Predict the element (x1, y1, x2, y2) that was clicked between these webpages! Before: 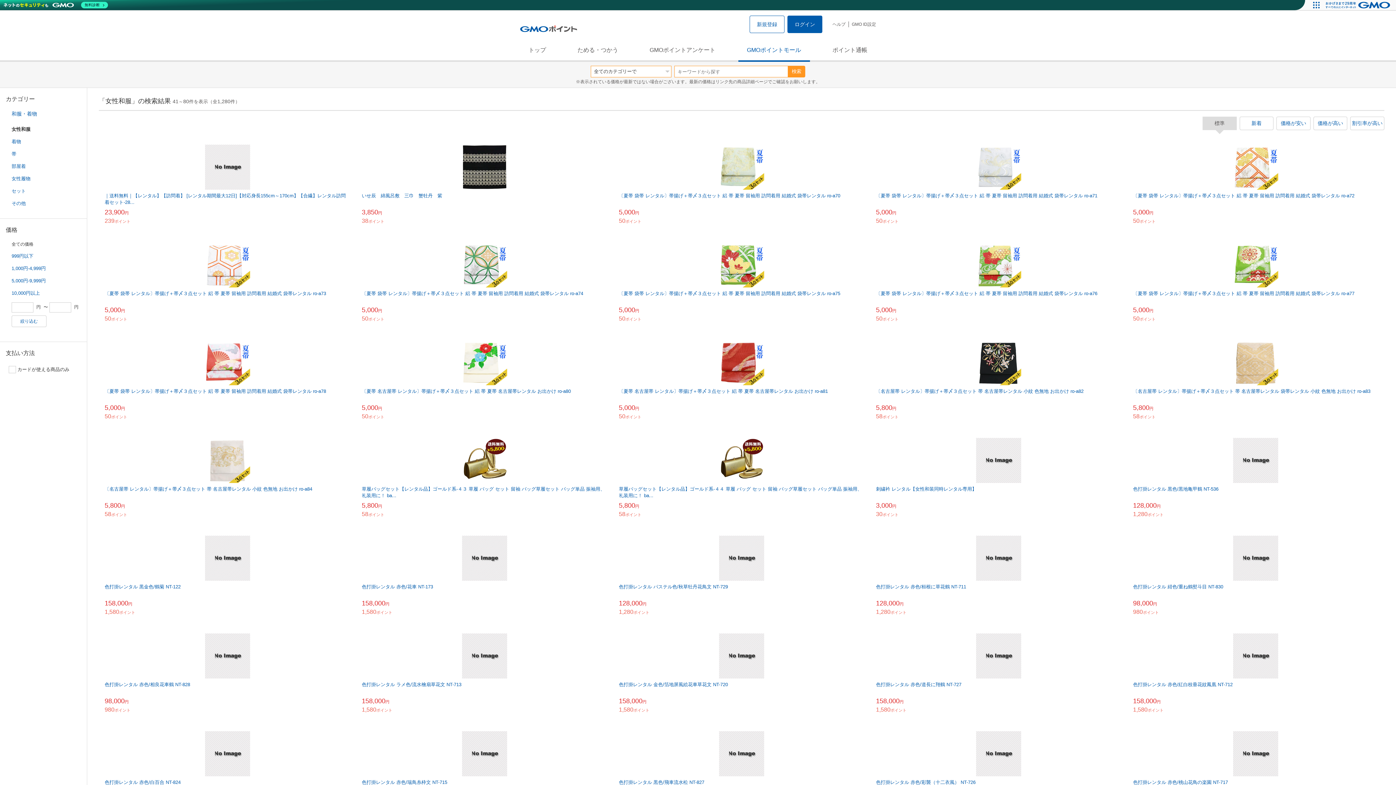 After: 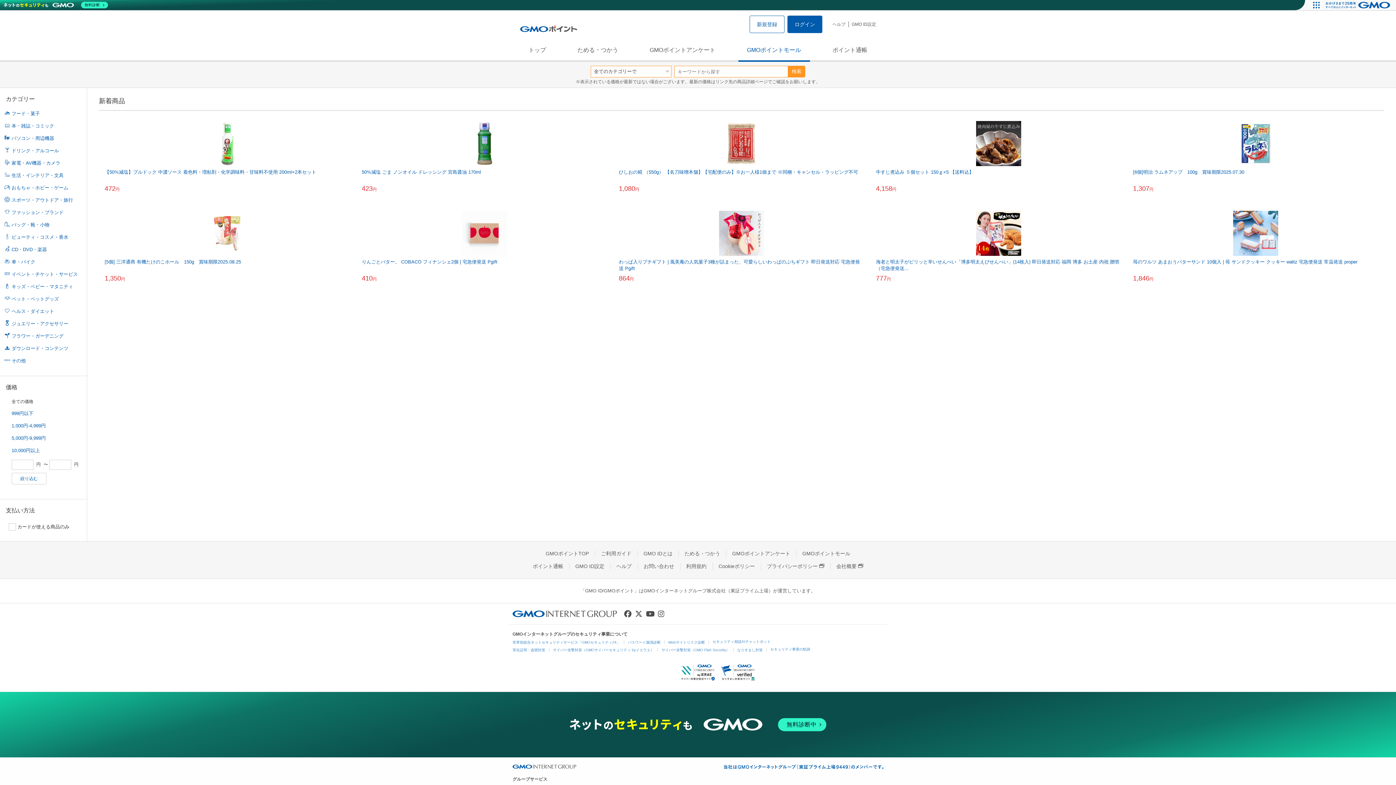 Action: label: GMOポイントモール bbox: (738, 38, 810, 61)